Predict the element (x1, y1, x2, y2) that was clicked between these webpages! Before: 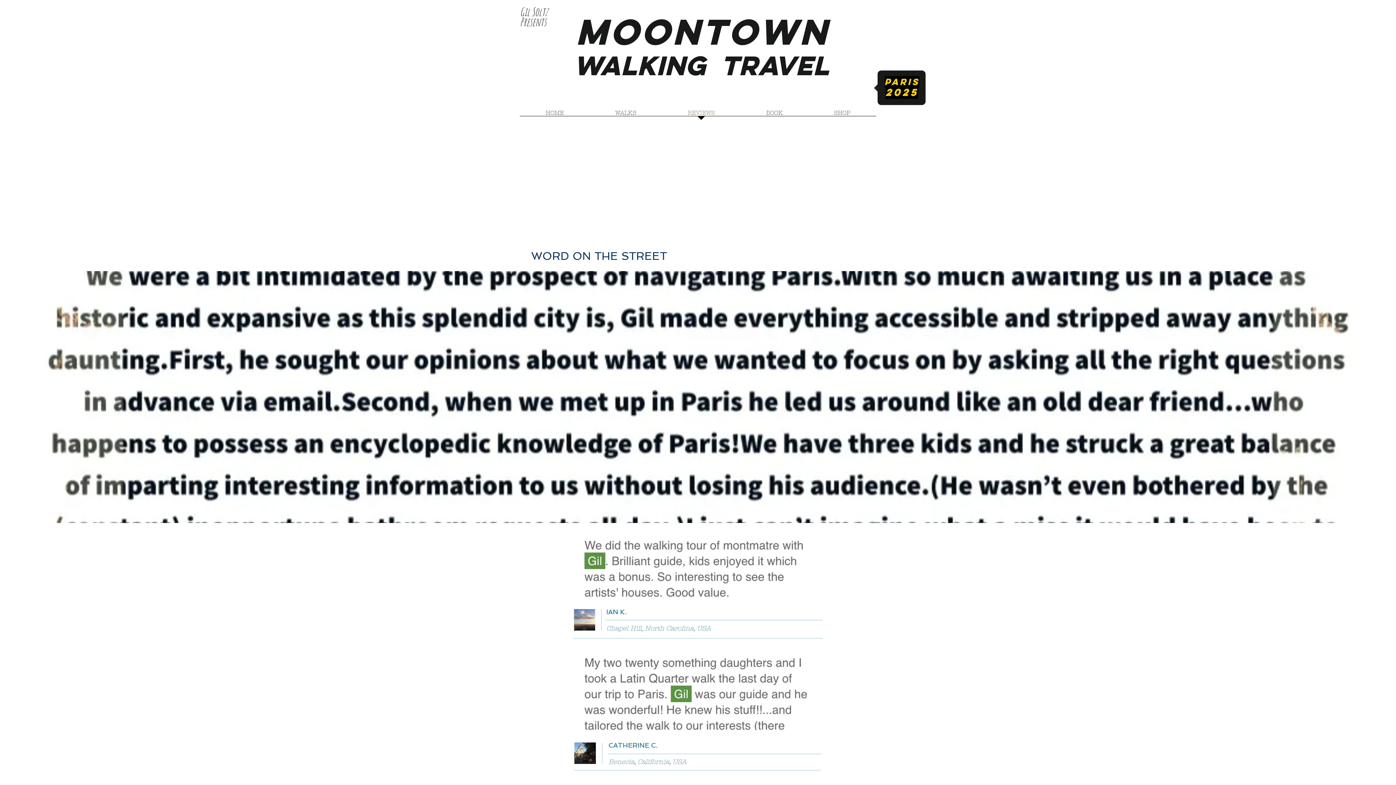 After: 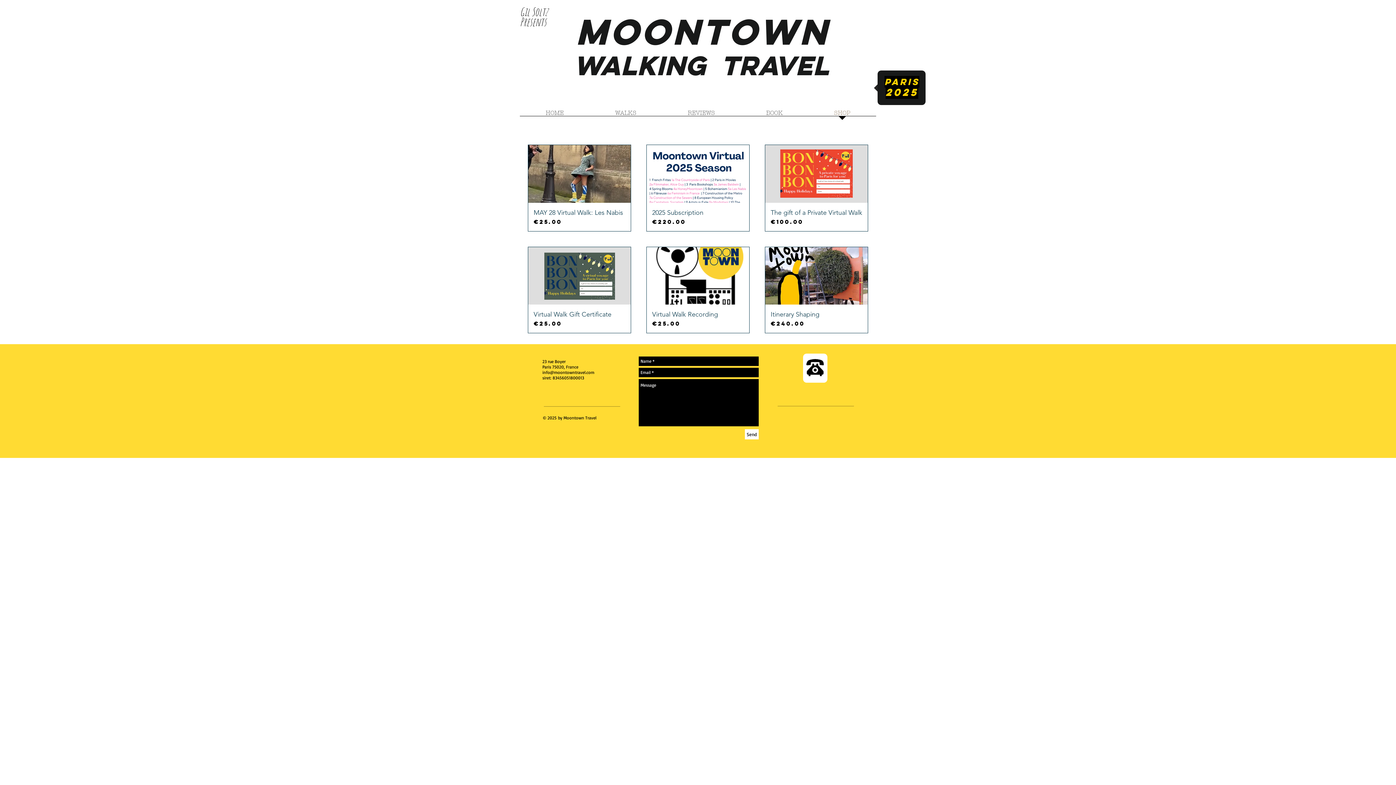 Action: label: SHOP bbox: (808, 110, 876, 120)